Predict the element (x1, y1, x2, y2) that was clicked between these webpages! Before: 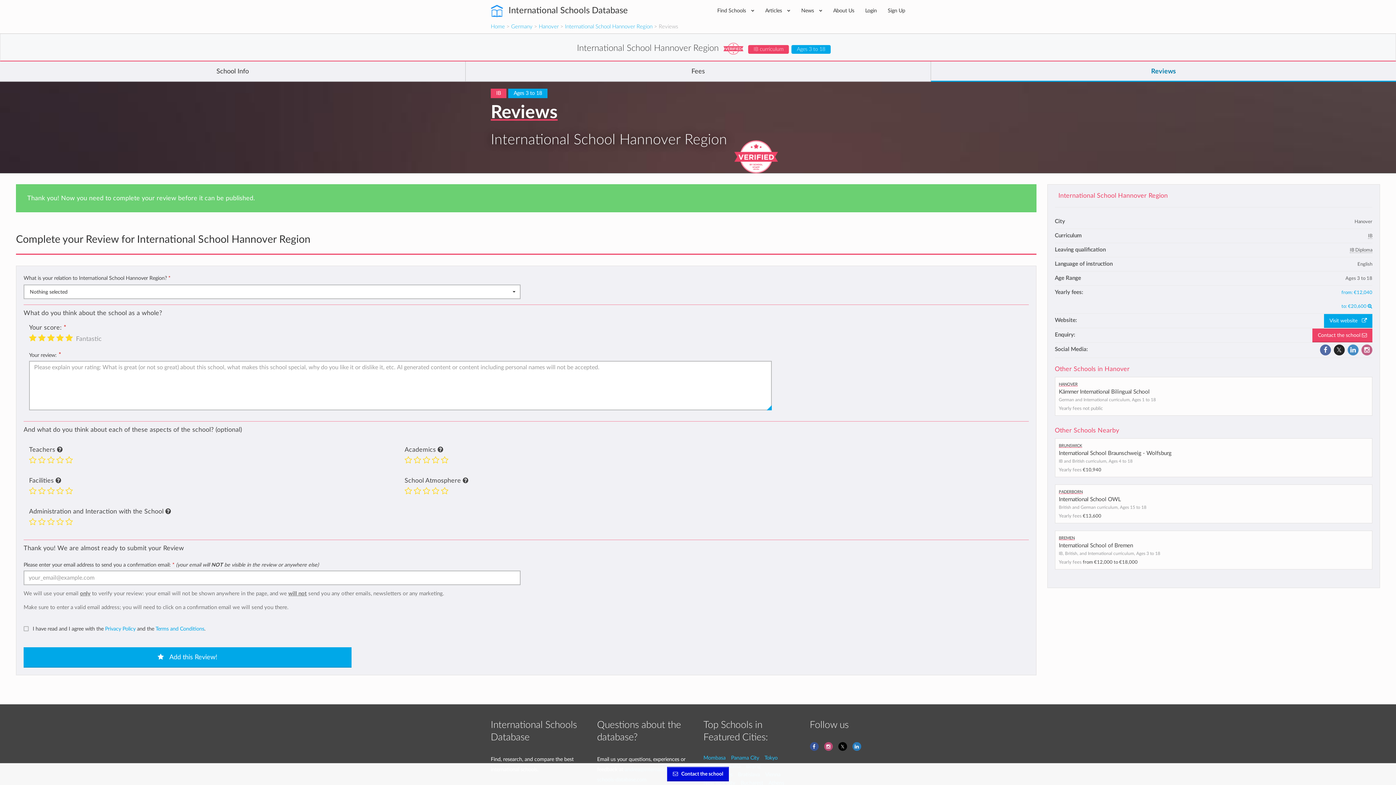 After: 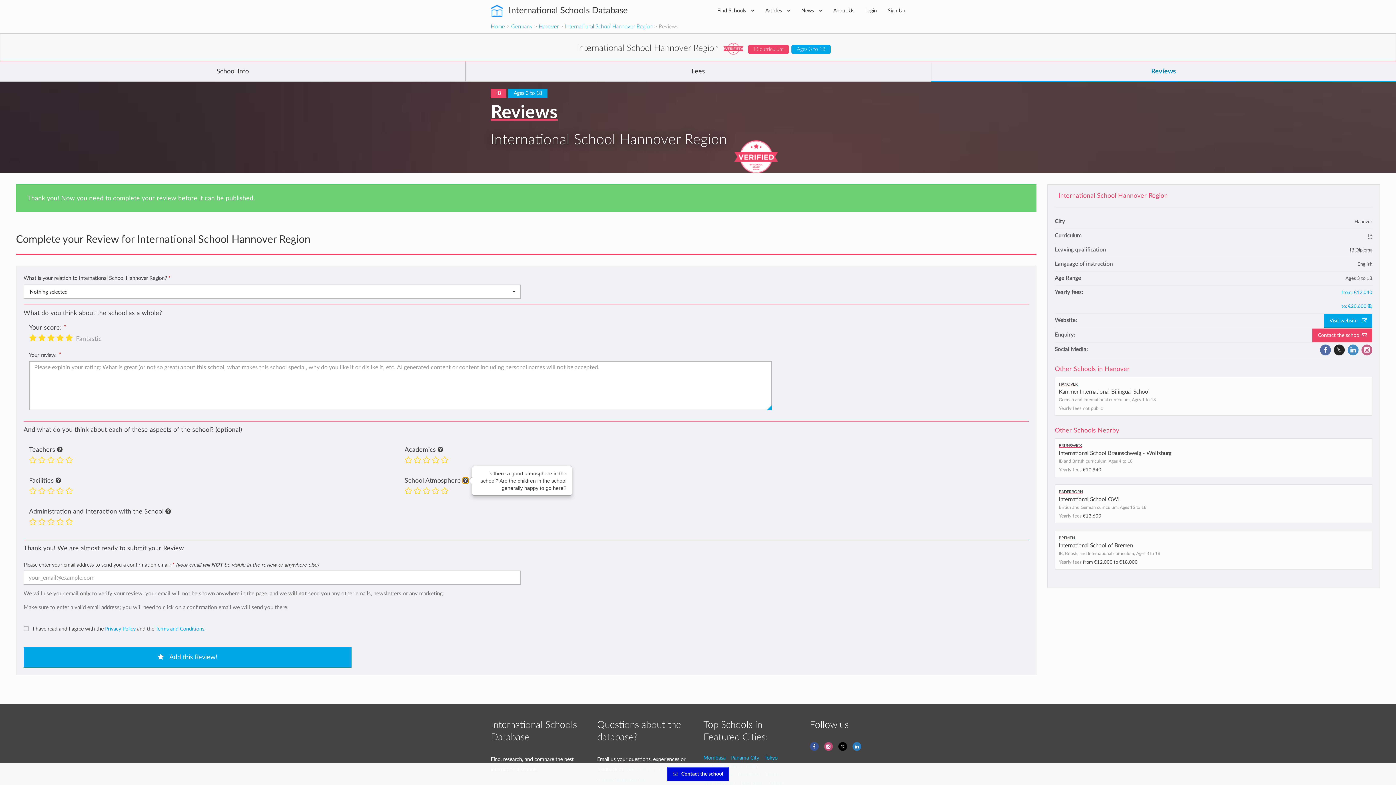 Action: bbox: (462, 477, 468, 484)